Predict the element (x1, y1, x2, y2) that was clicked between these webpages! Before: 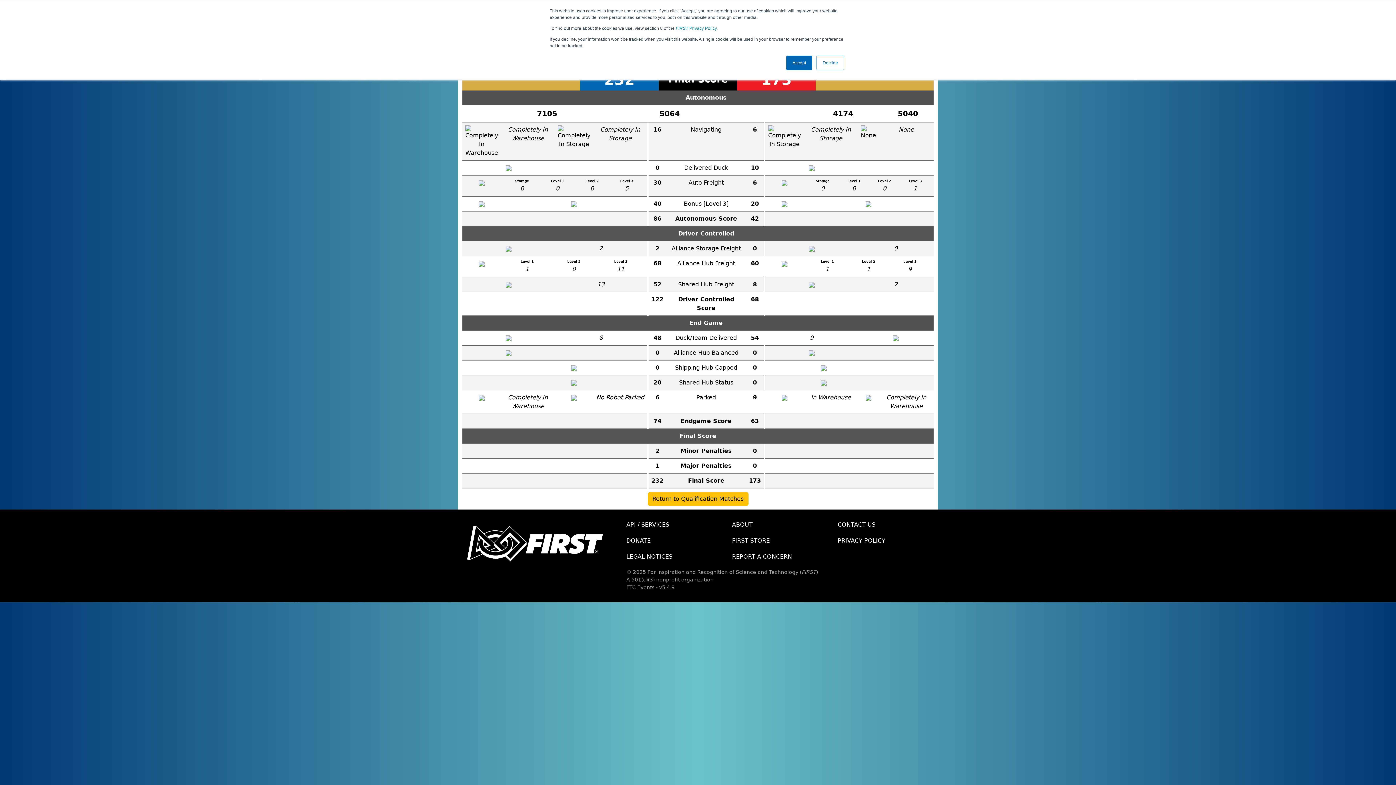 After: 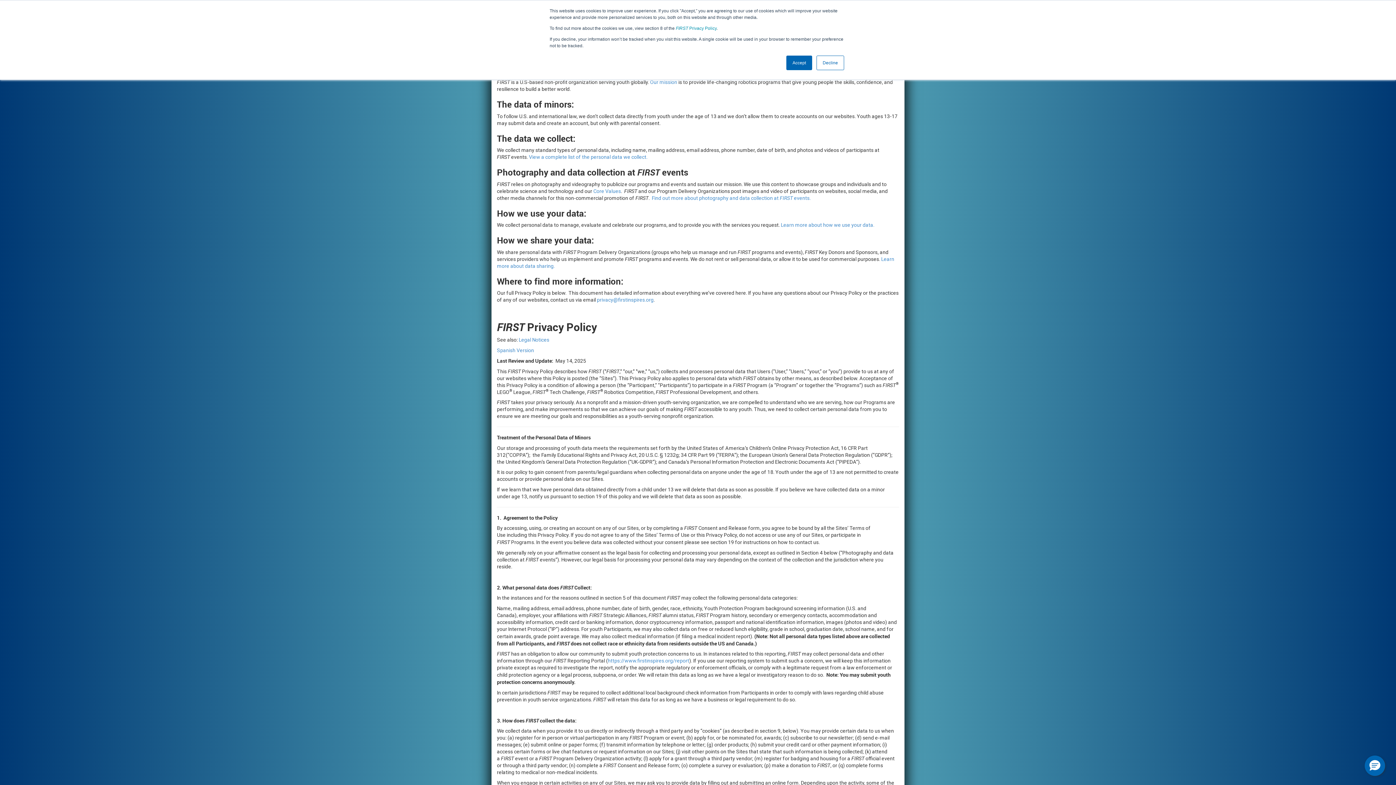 Action: label: FIRST Privacy Policy bbox: (676, 25, 716, 30)